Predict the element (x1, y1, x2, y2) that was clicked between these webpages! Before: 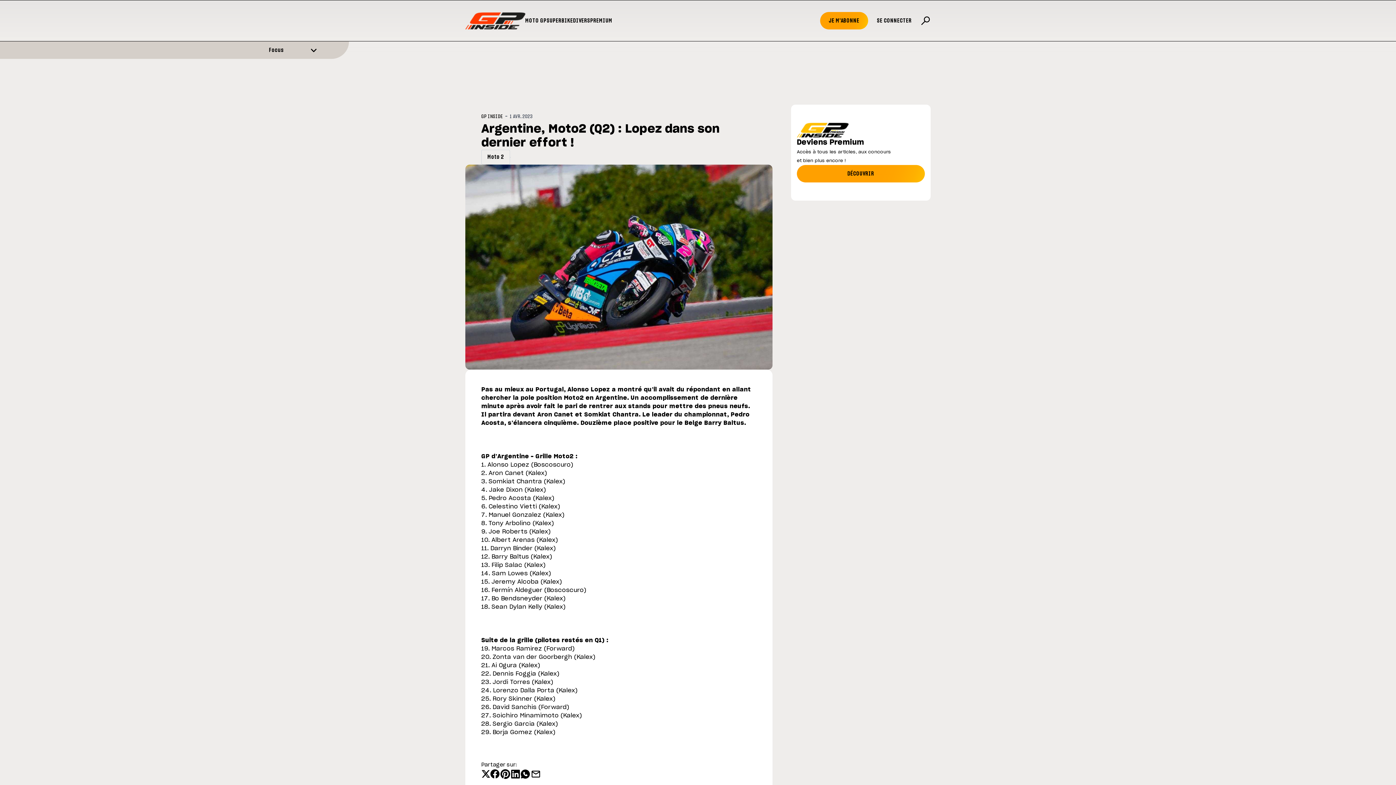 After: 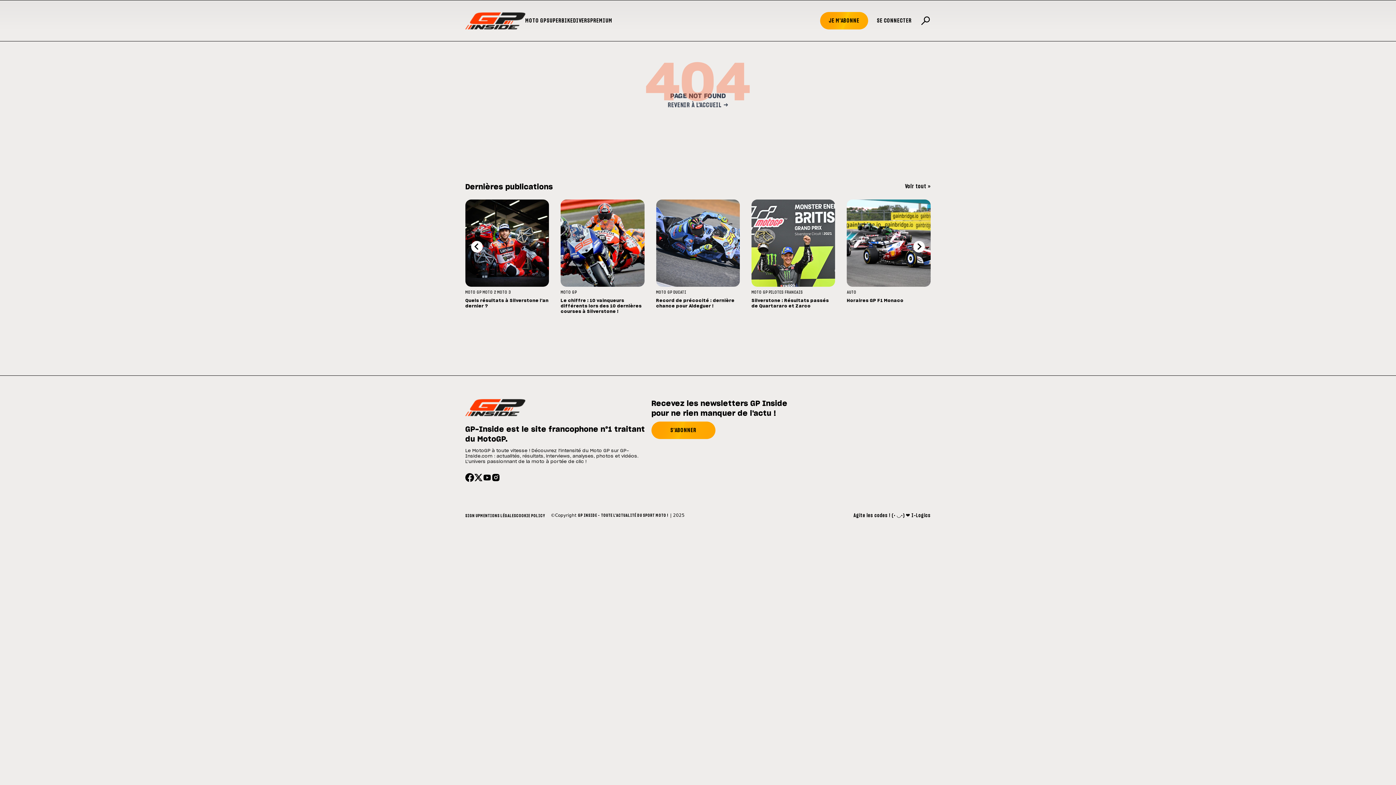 Action: label: GP INSIDE bbox: (481, 114, 502, 119)